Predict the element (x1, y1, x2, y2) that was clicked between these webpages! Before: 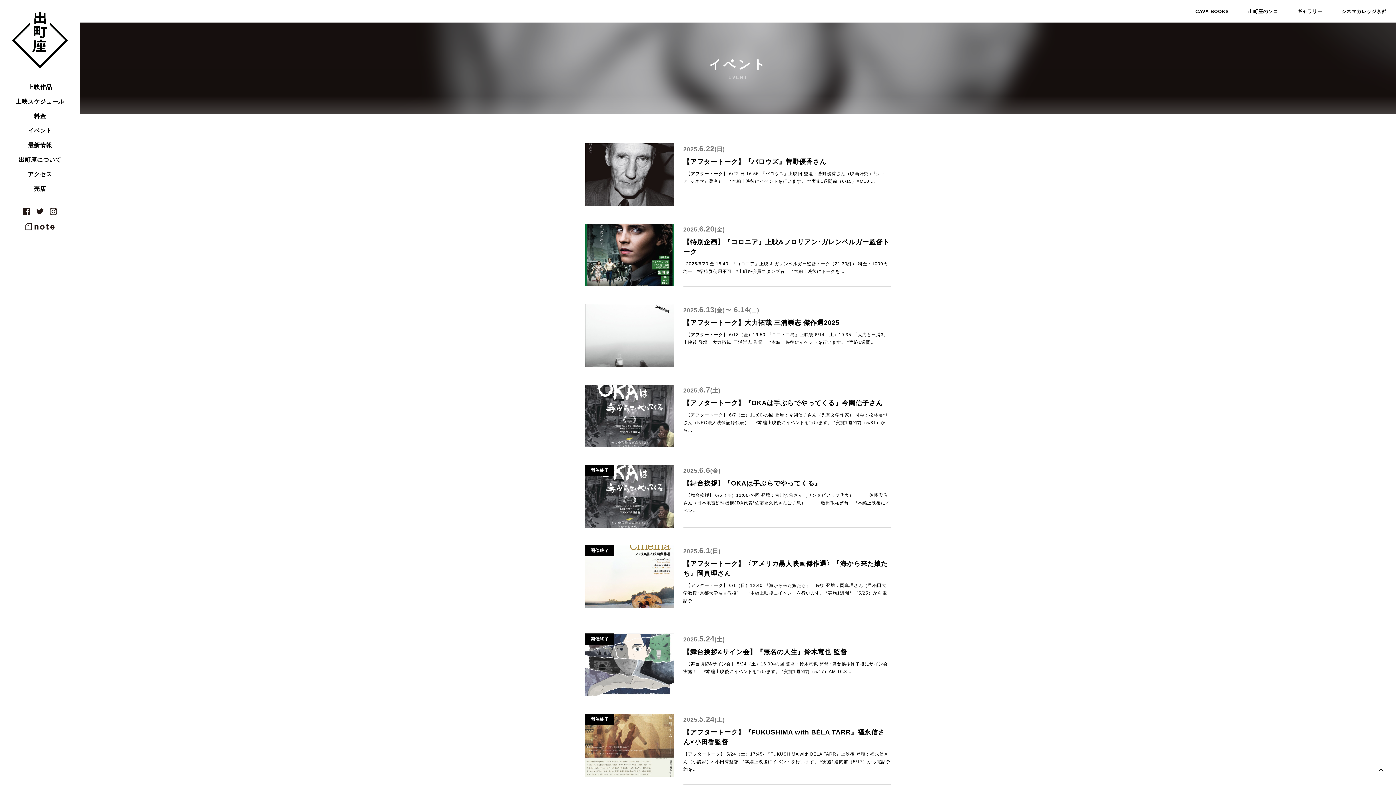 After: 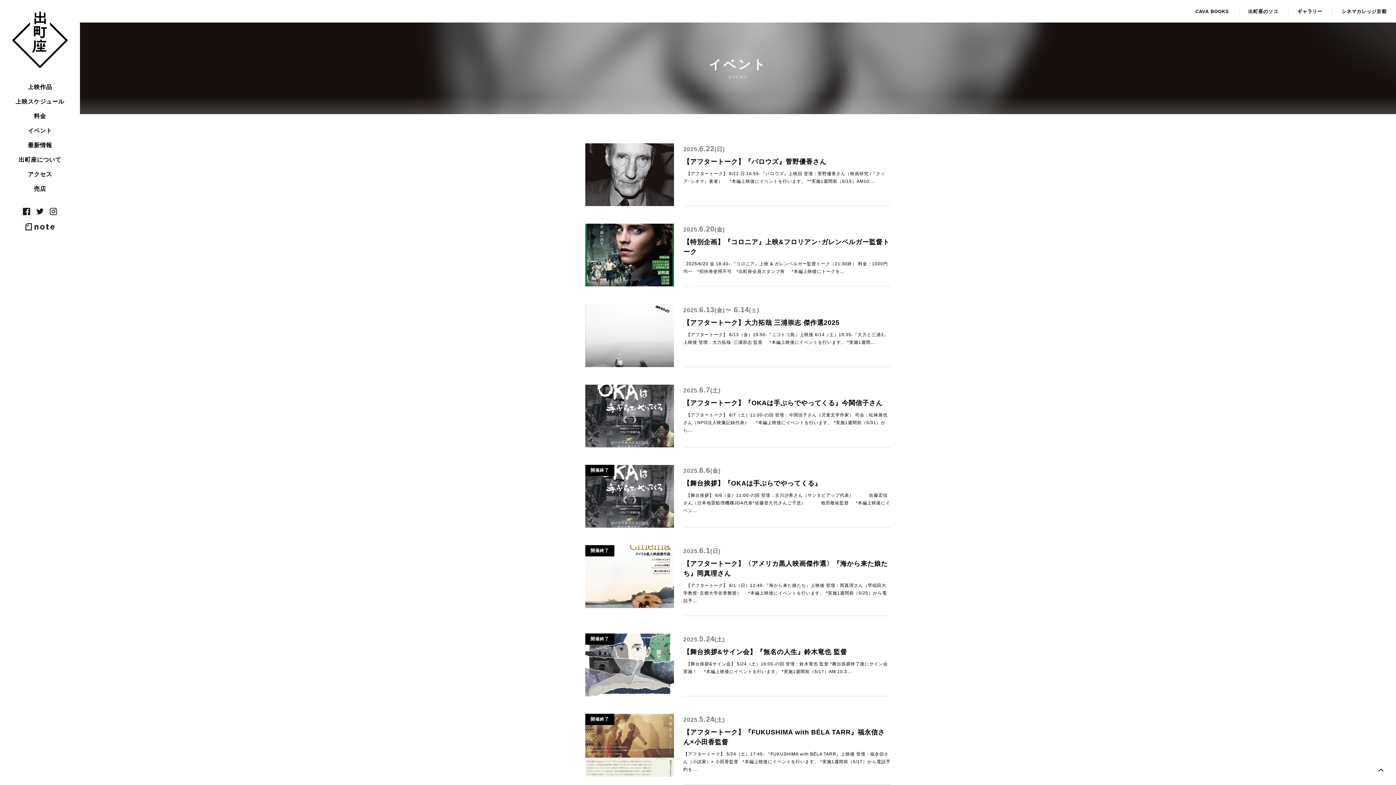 Action: label: イベント bbox: (0, 123, 80, 138)